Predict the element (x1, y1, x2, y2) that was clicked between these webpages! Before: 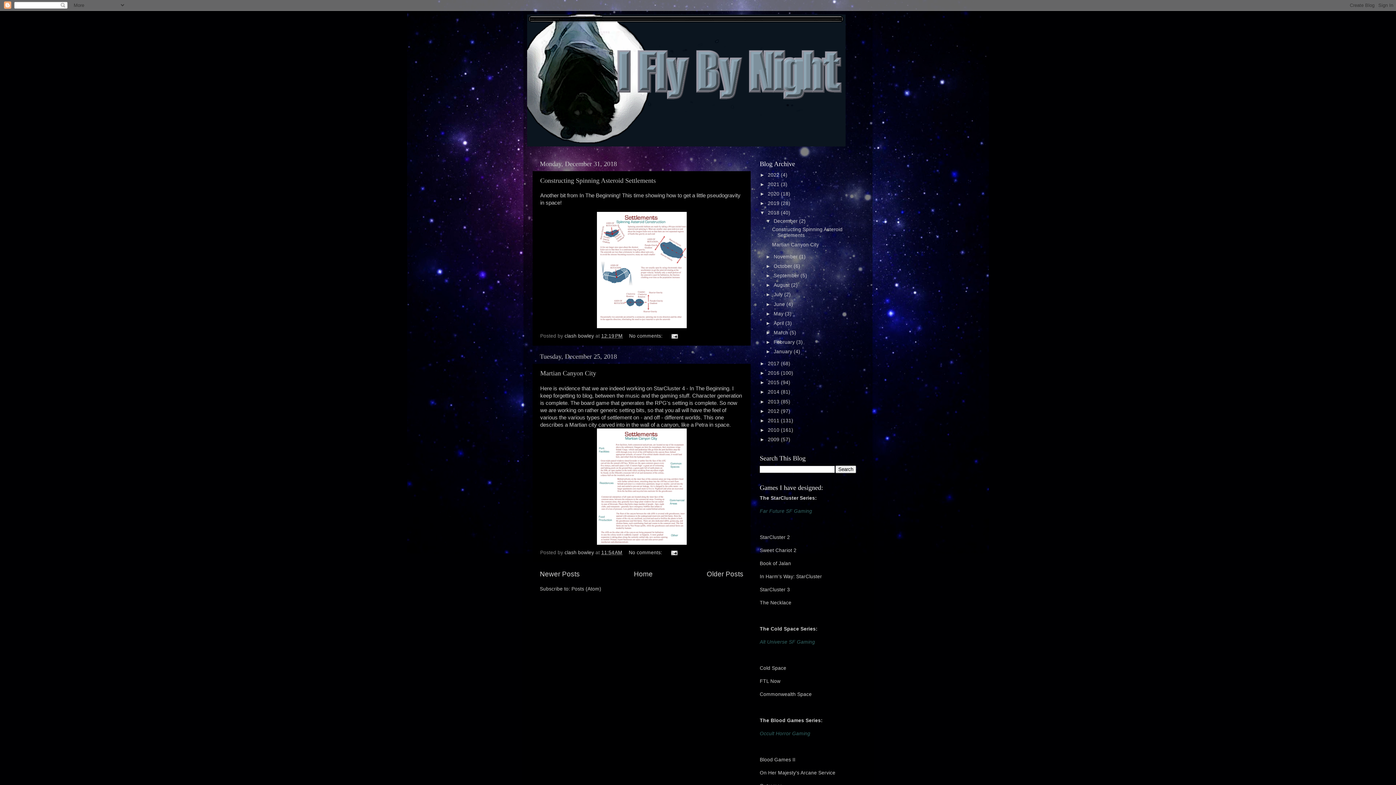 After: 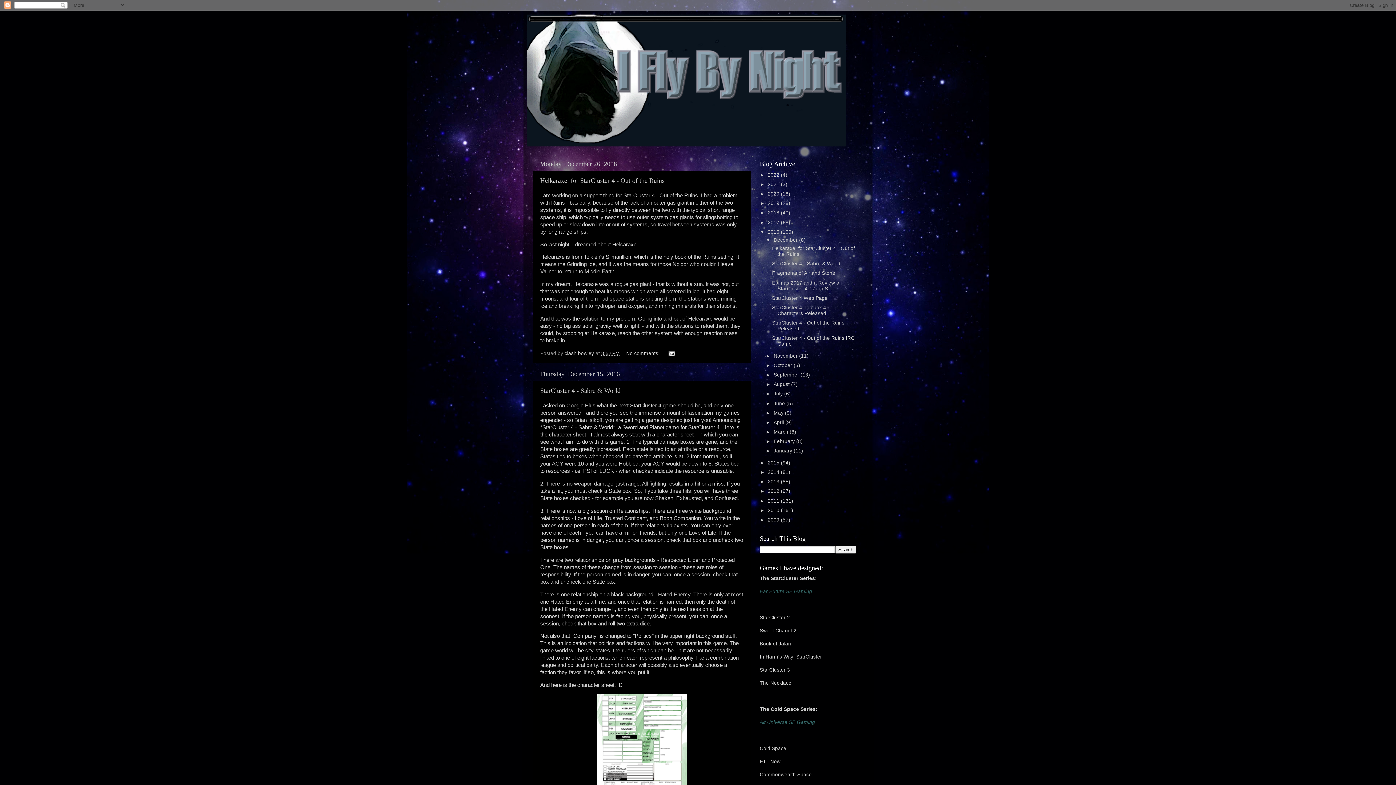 Action: bbox: (768, 370, 781, 376) label: 2016 